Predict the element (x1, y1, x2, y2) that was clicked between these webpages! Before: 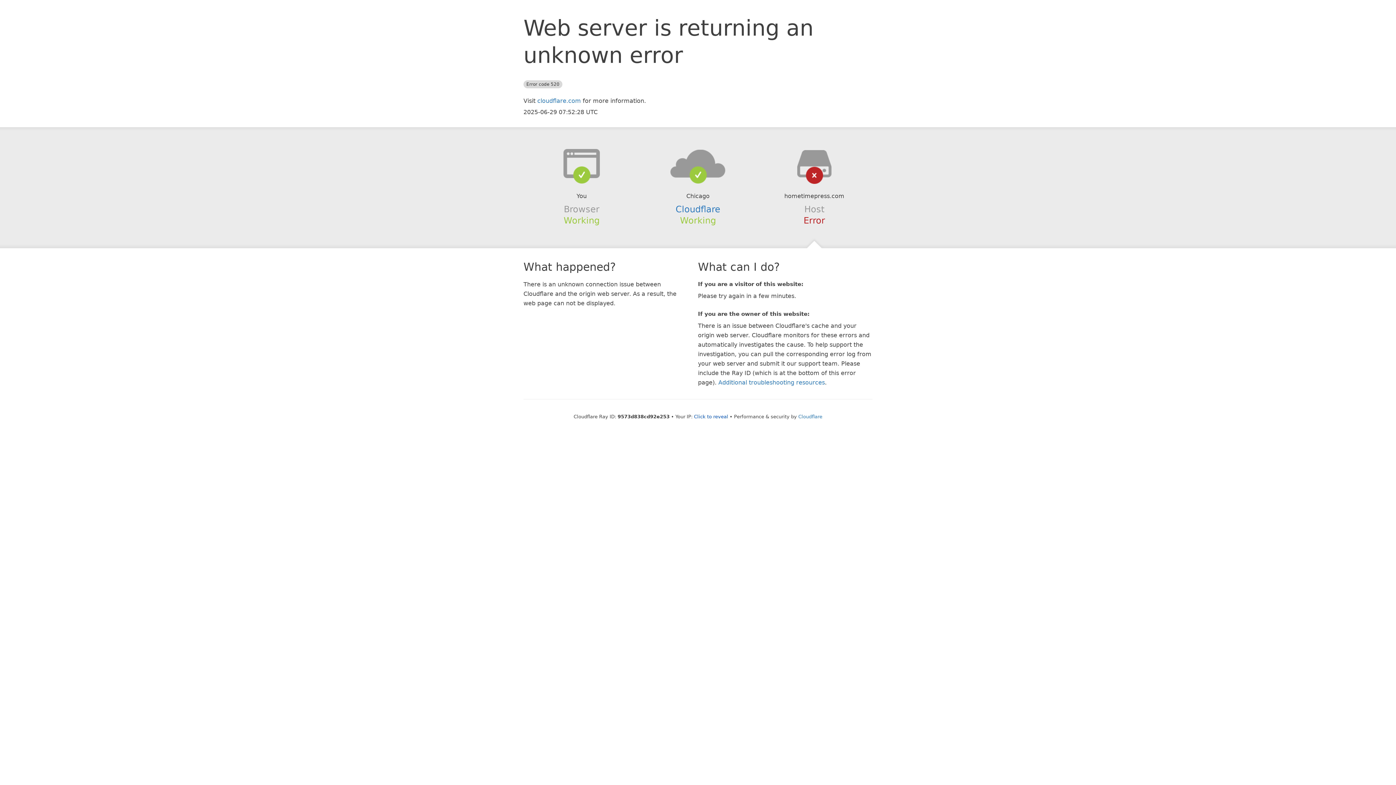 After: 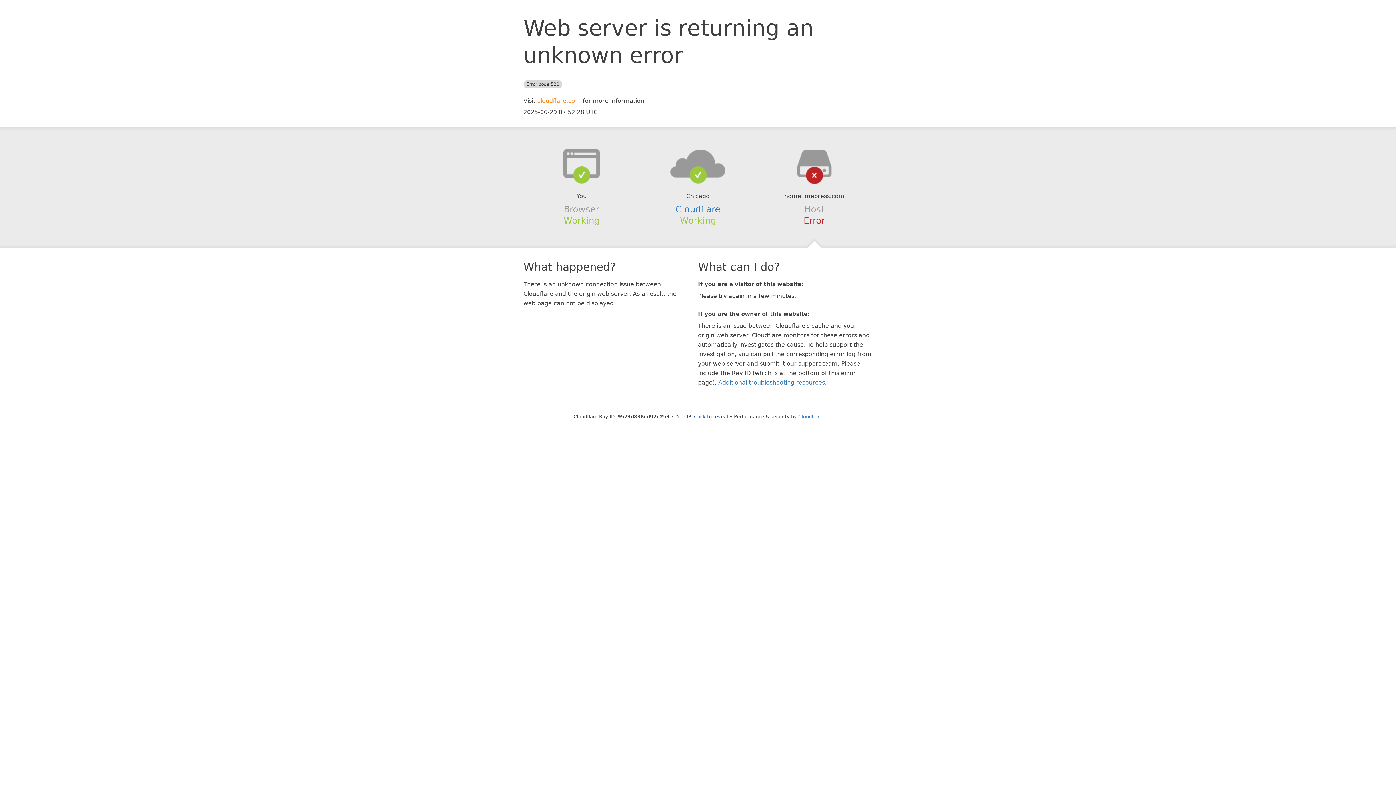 Action: bbox: (537, 97, 581, 104) label: cloudflare.com